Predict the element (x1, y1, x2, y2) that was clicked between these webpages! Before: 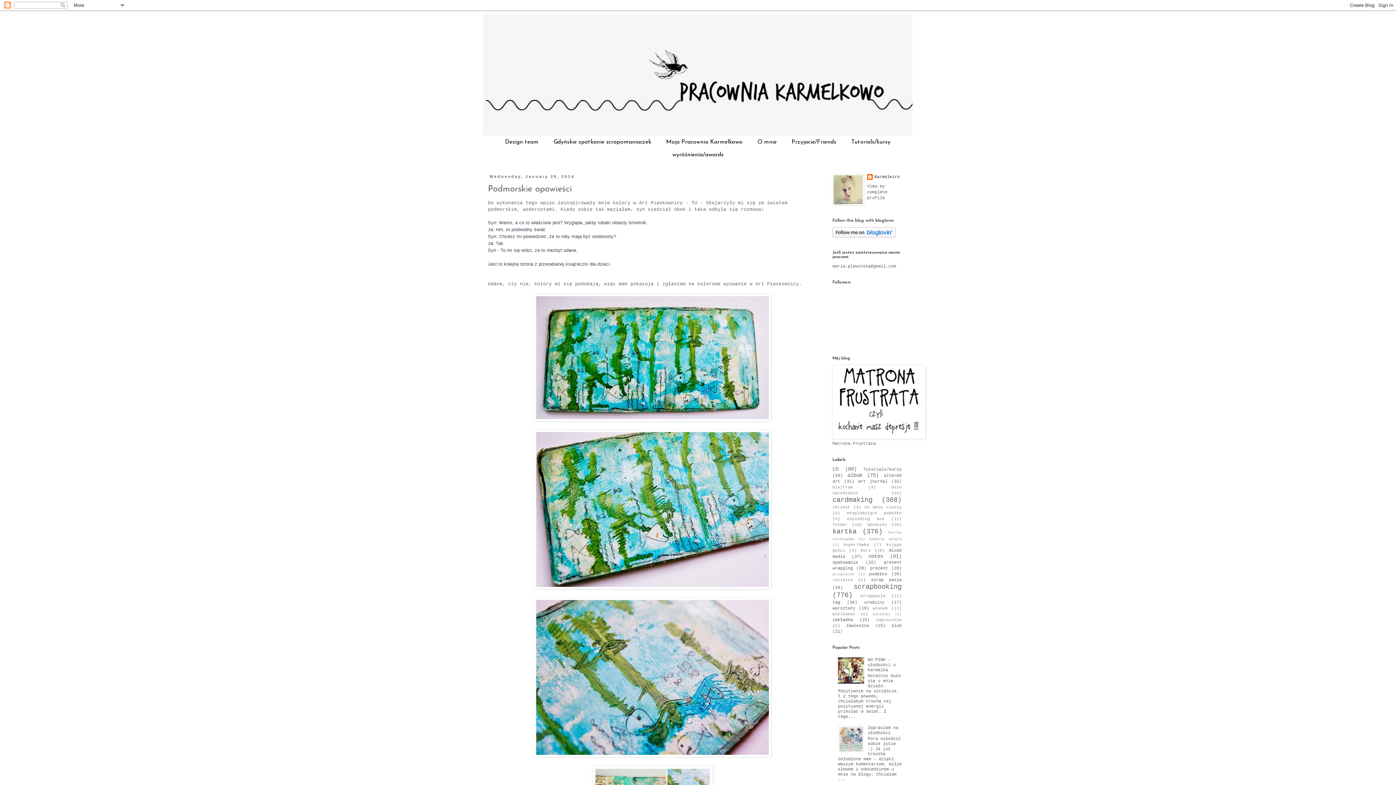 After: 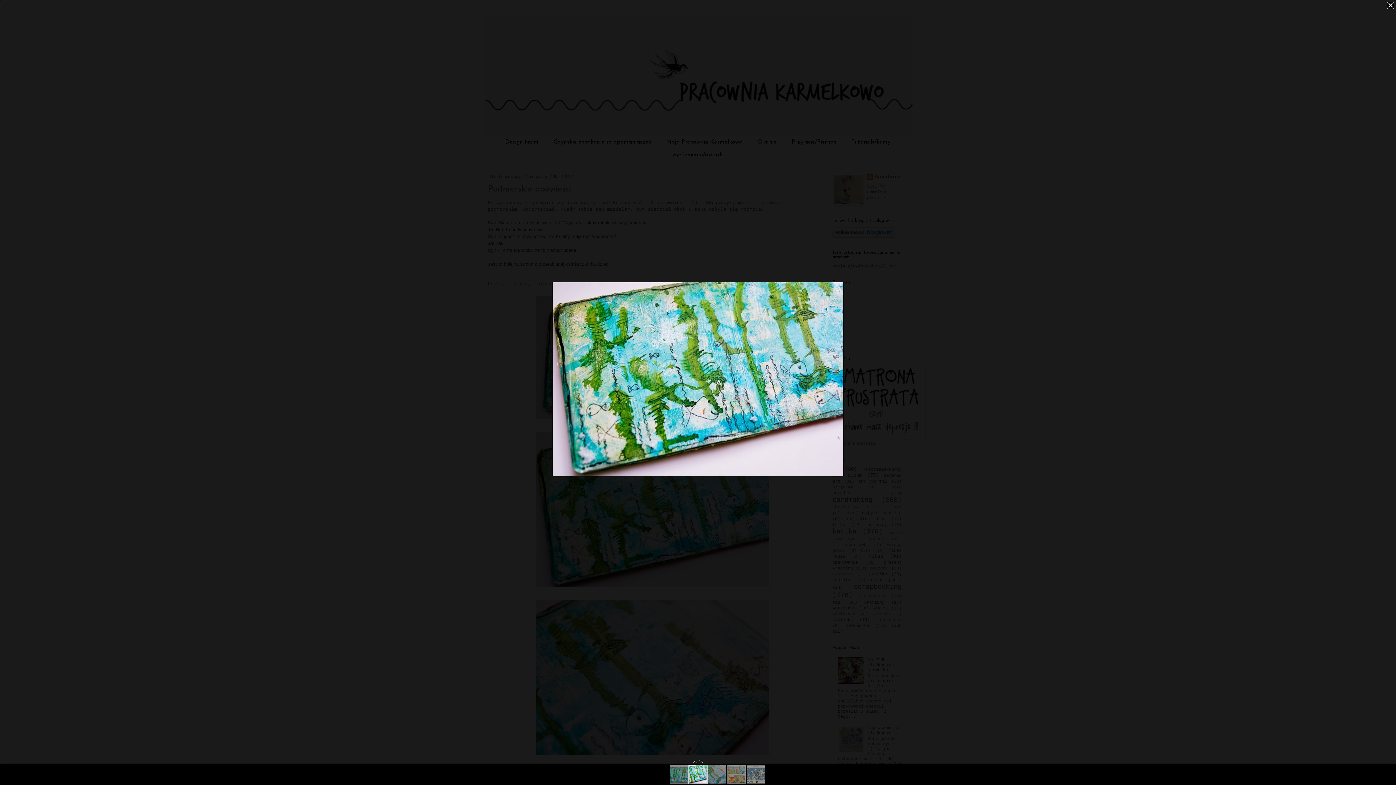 Action: bbox: (534, 585, 771, 590)